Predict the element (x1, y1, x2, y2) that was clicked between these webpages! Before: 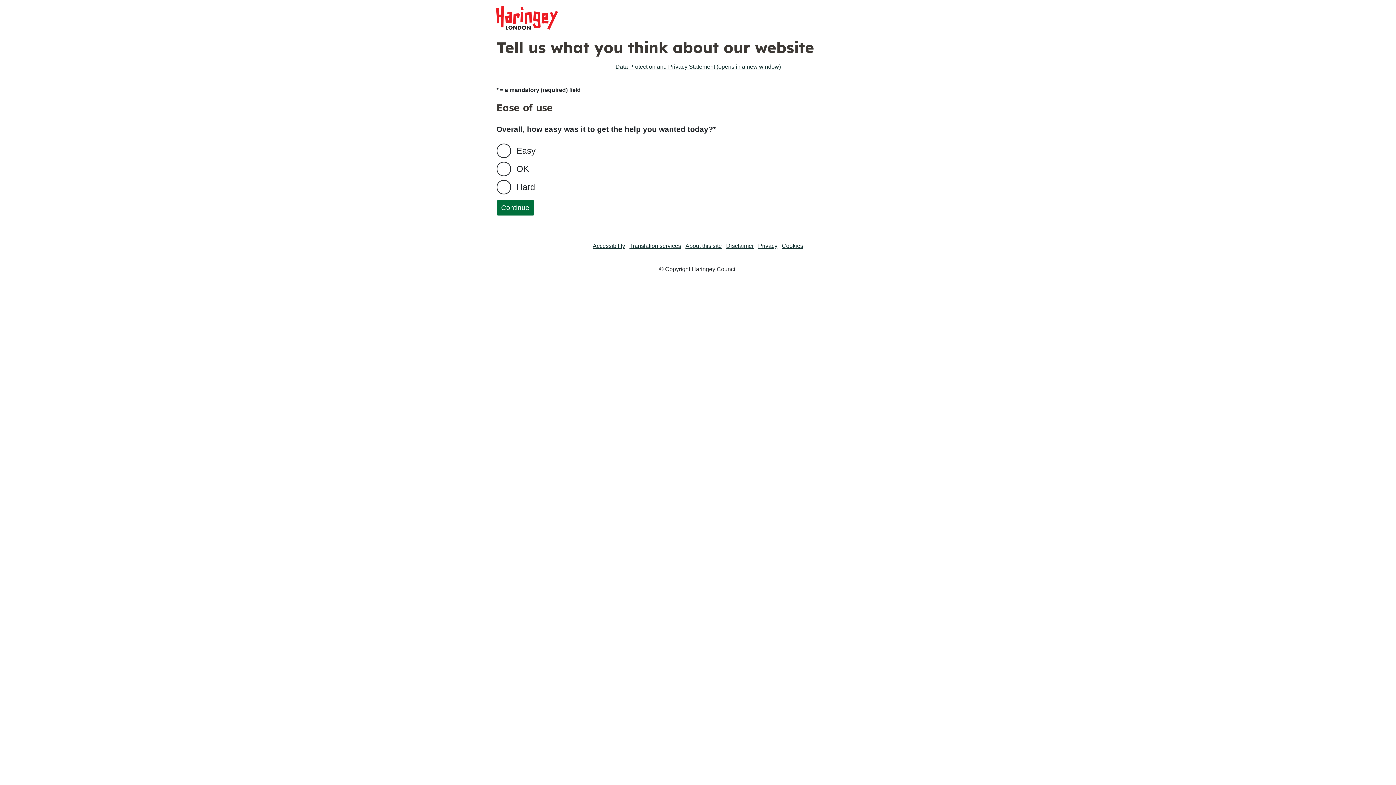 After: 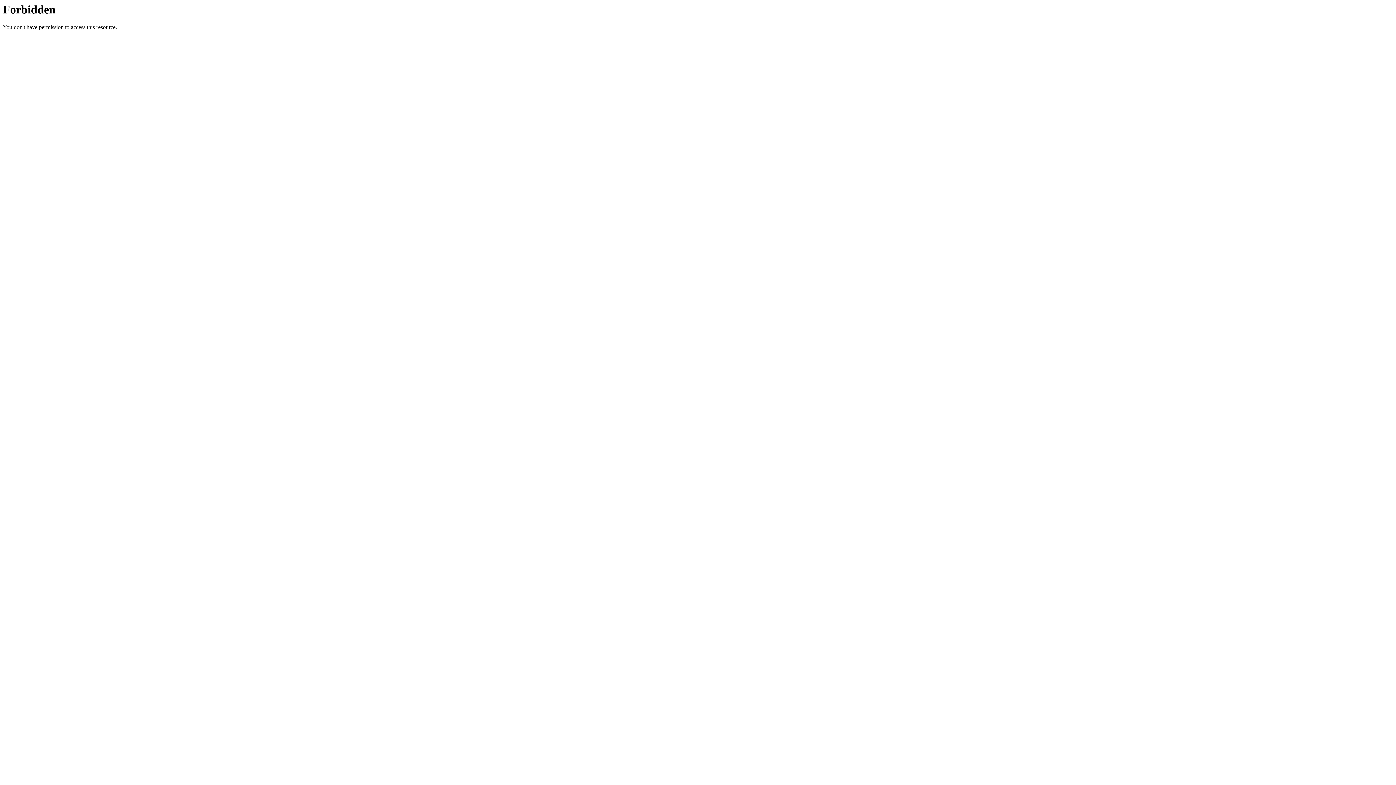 Action: bbox: (629, 242, 681, 249) label: Translation services